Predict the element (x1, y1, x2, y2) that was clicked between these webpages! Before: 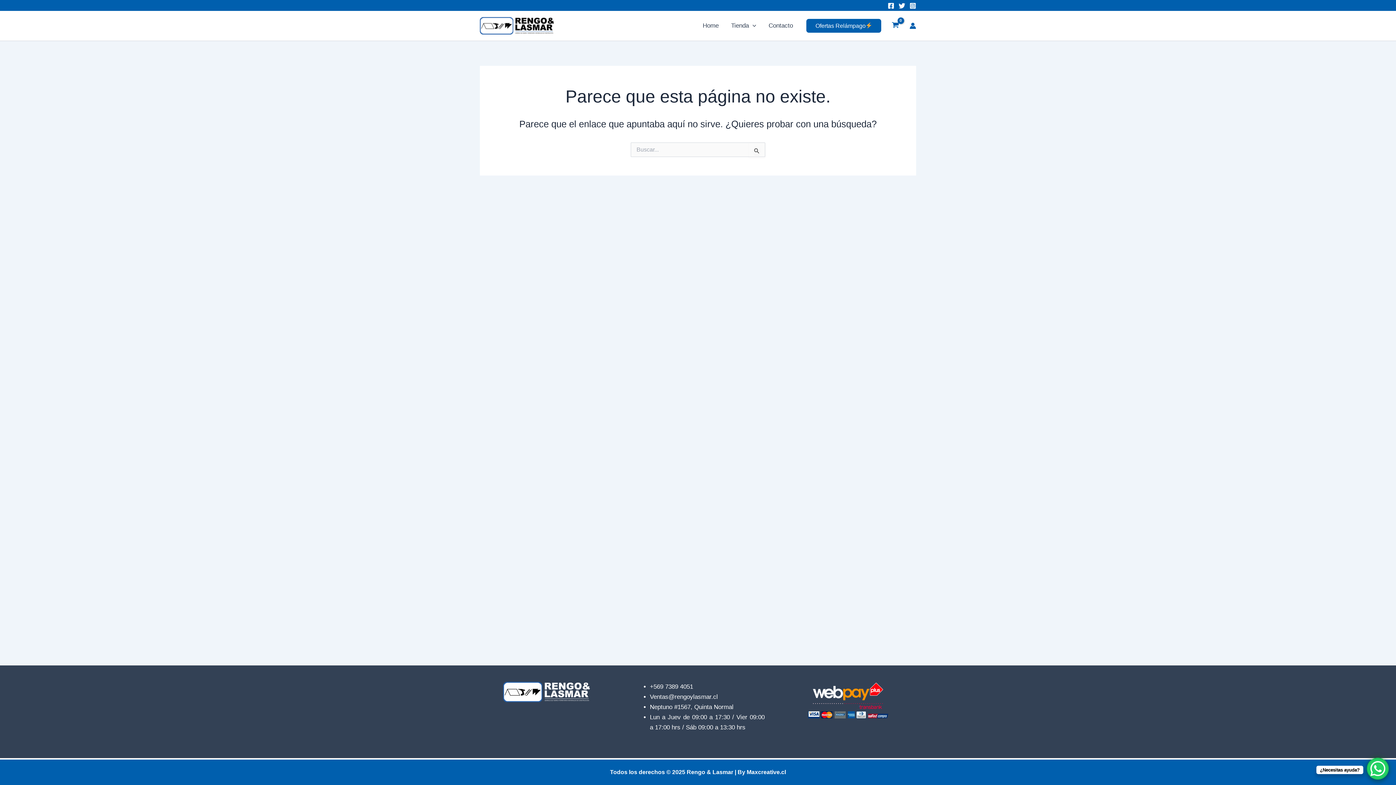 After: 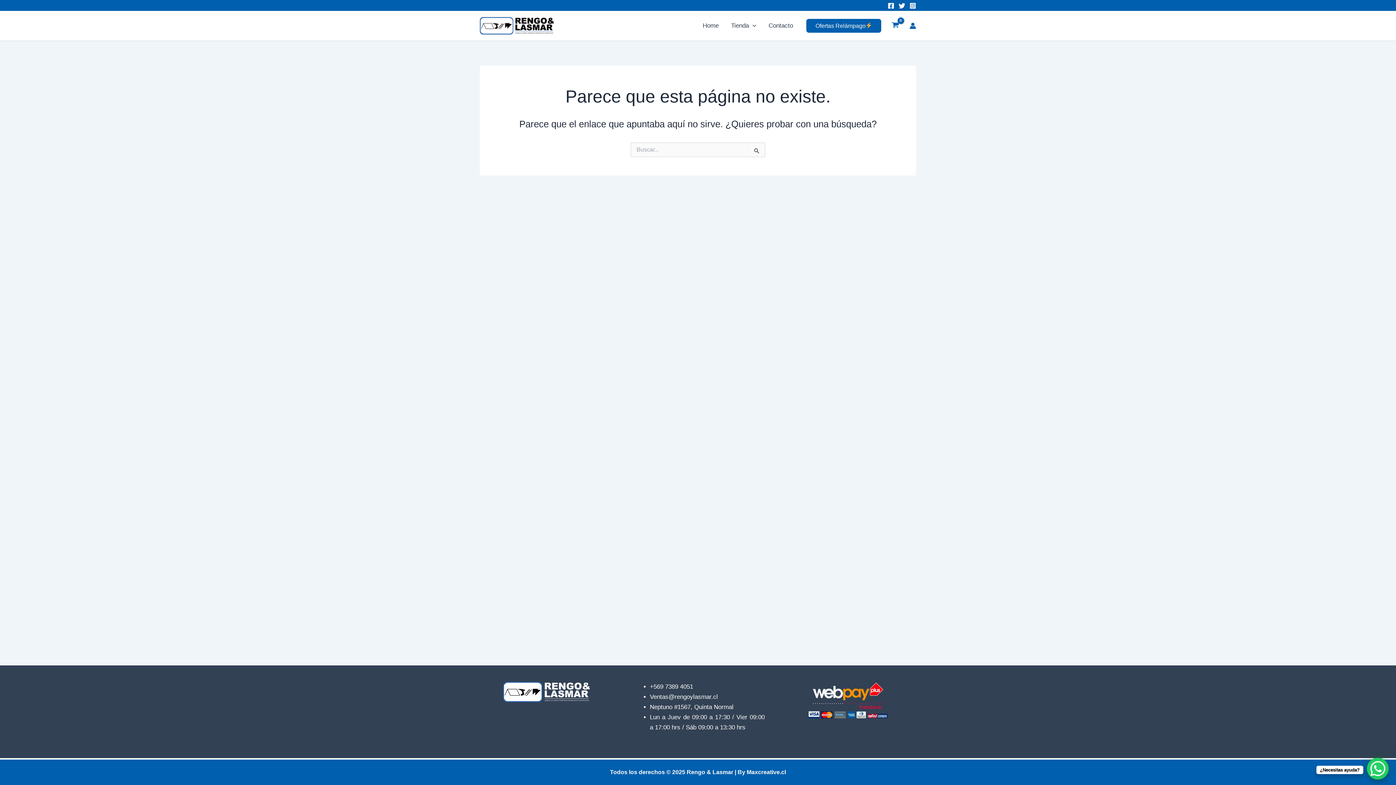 Action: label: Twitter bbox: (898, 2, 905, 8)